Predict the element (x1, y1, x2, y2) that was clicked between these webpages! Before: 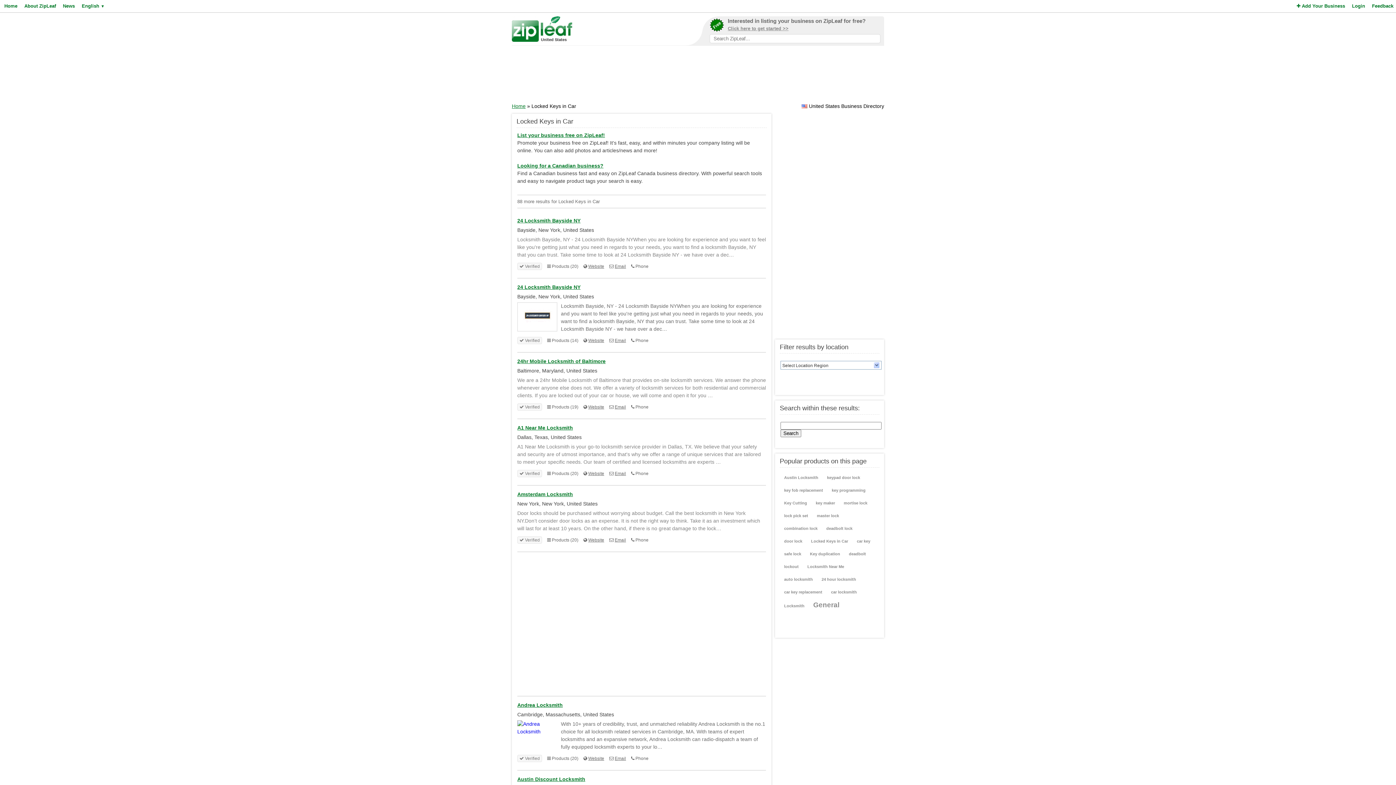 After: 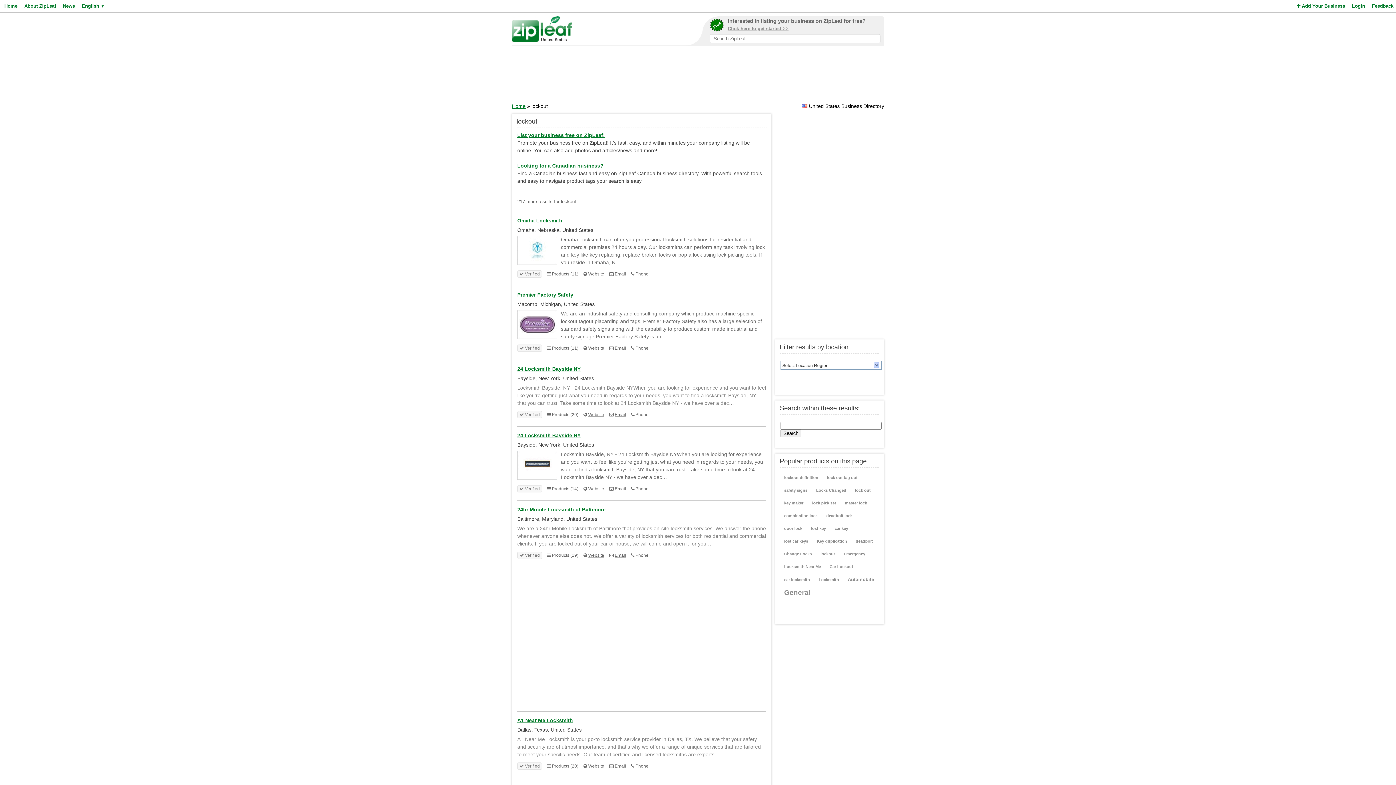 Action: bbox: (781, 561, 801, 572) label: lockout